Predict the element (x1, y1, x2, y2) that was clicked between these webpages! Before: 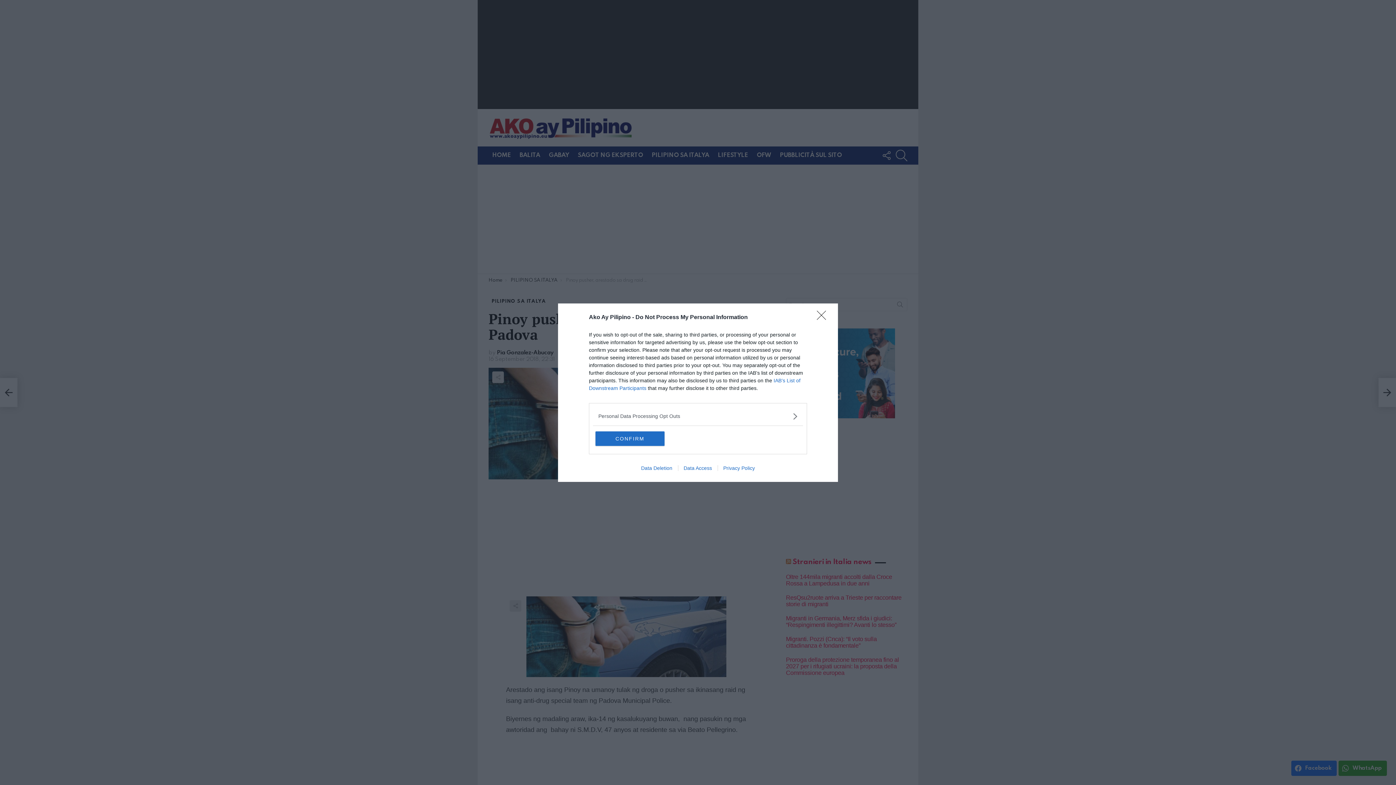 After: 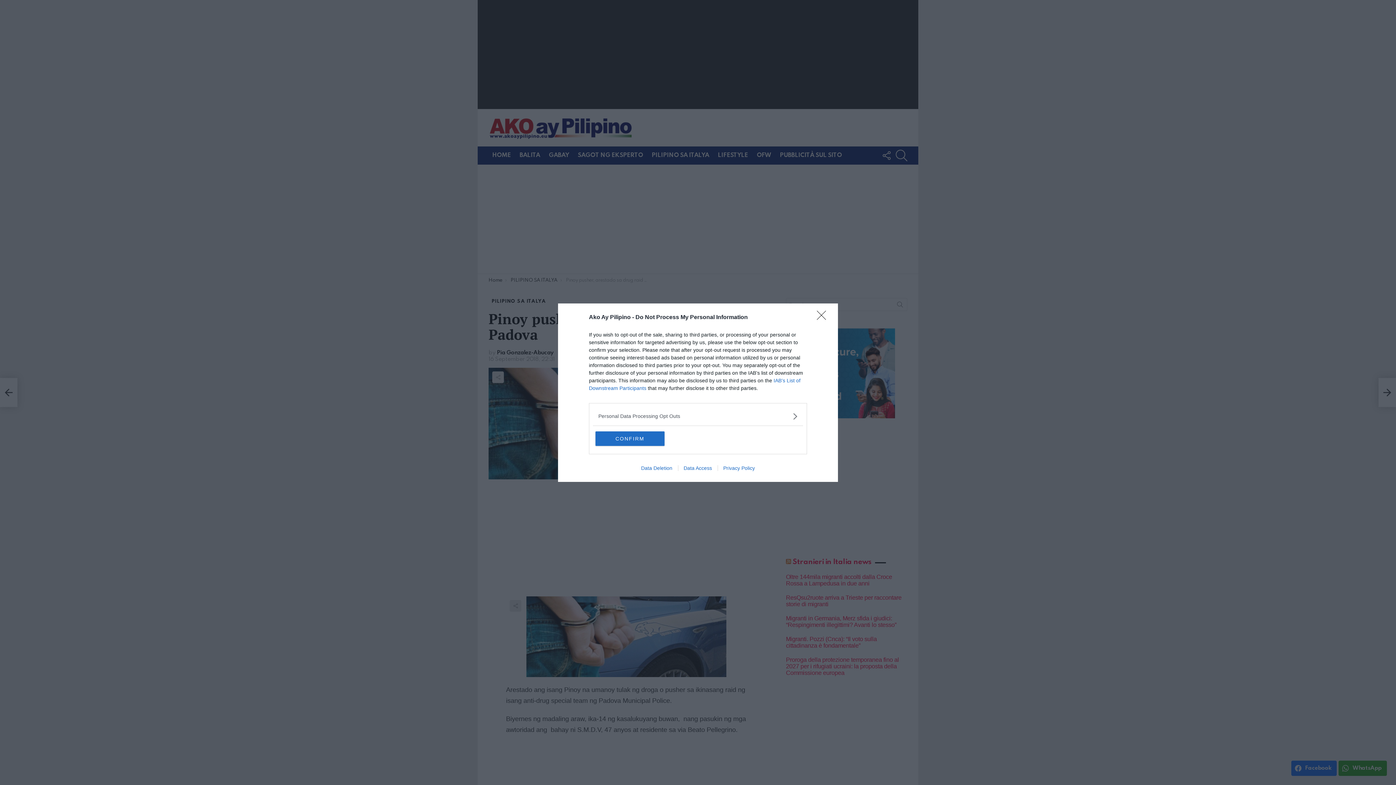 Action: bbox: (678, 465, 717, 471) label: Data Access